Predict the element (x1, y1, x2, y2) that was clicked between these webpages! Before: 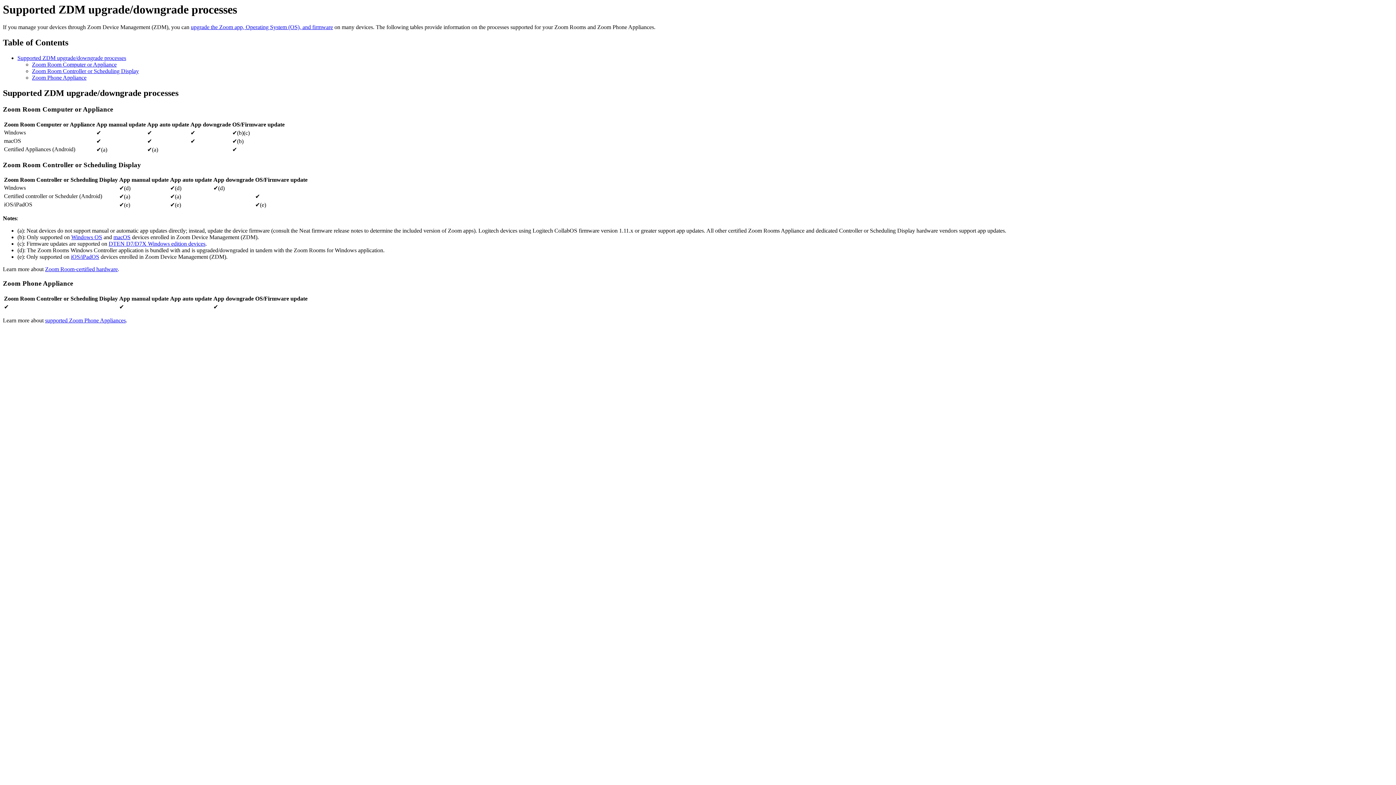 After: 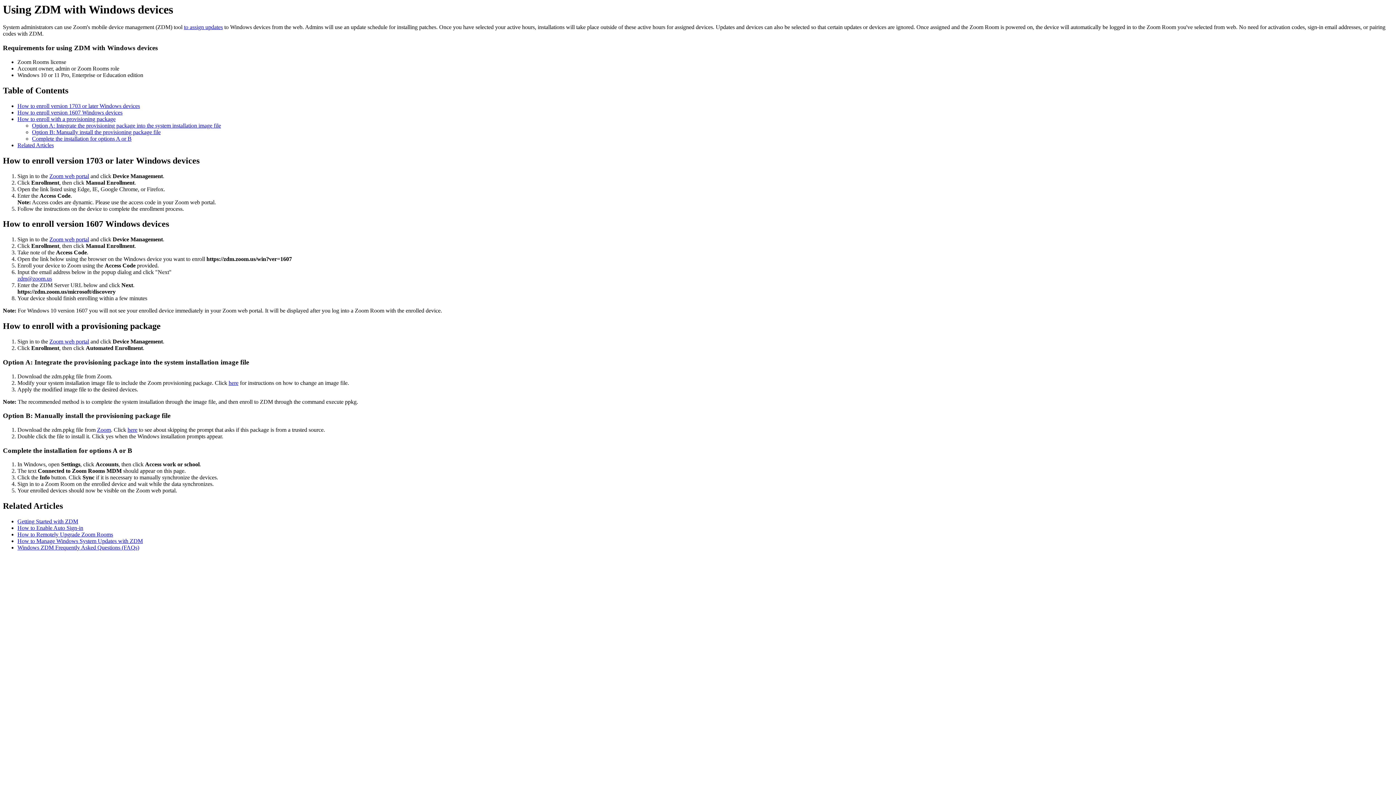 Action: bbox: (71, 234, 102, 240) label: Windows OS